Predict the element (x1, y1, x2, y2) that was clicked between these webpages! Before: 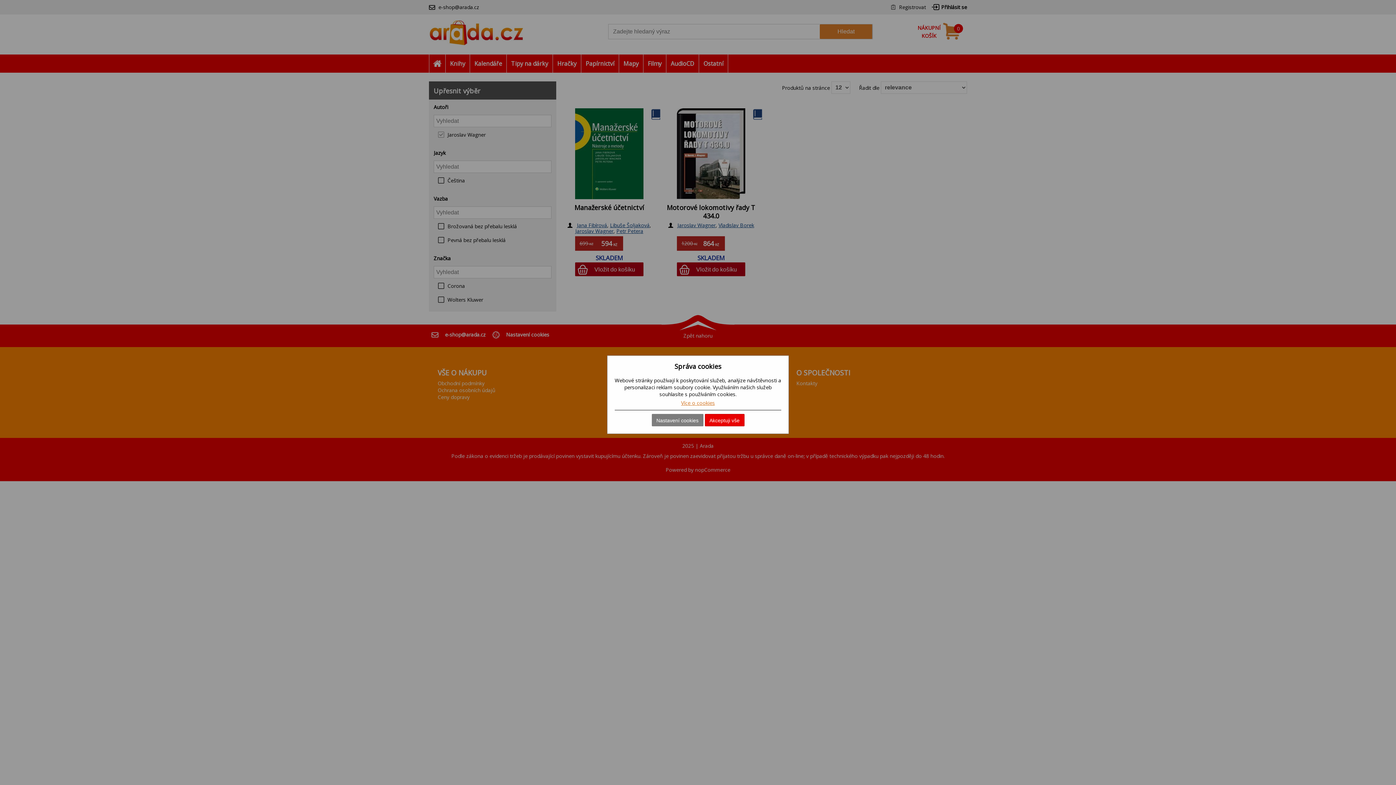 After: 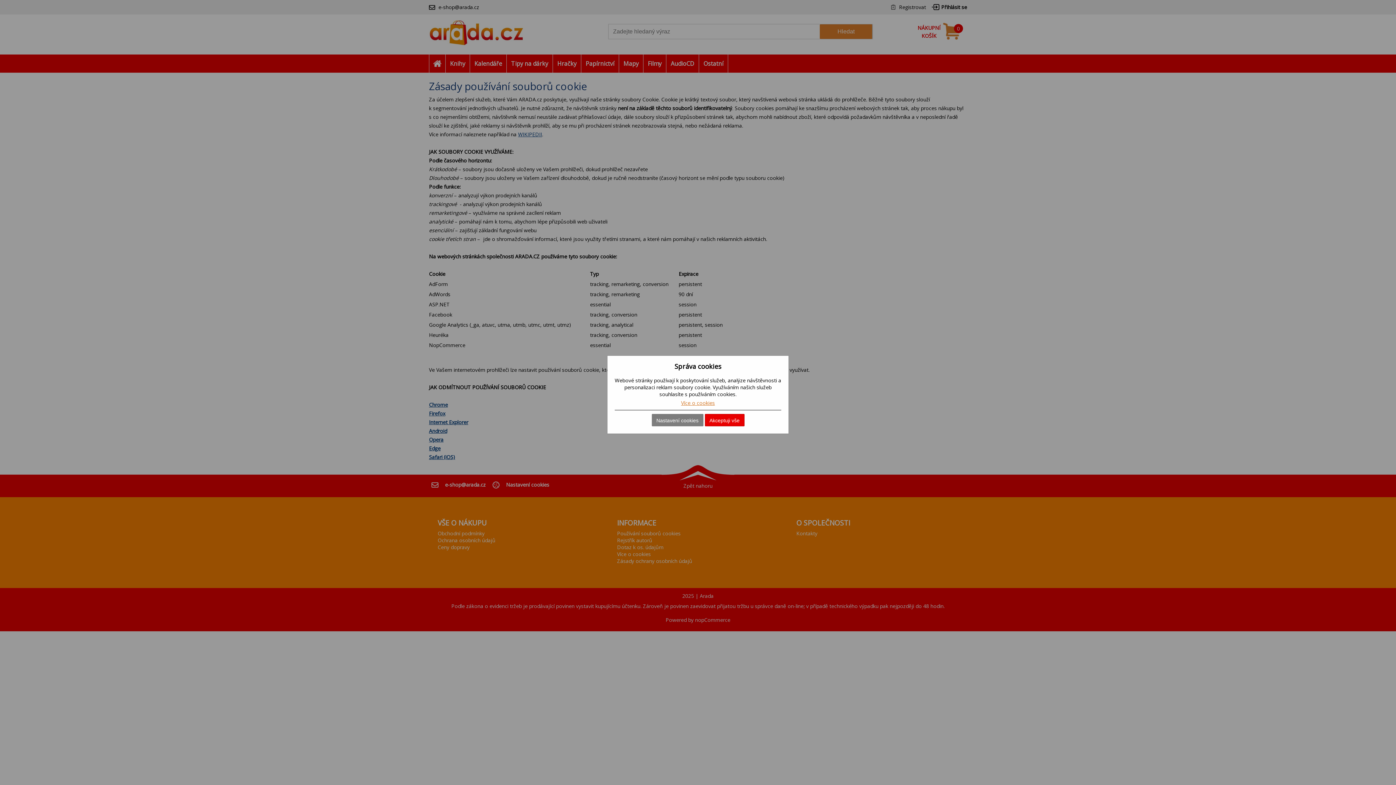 Action: bbox: (681, 399, 715, 406) label: Více o cookies